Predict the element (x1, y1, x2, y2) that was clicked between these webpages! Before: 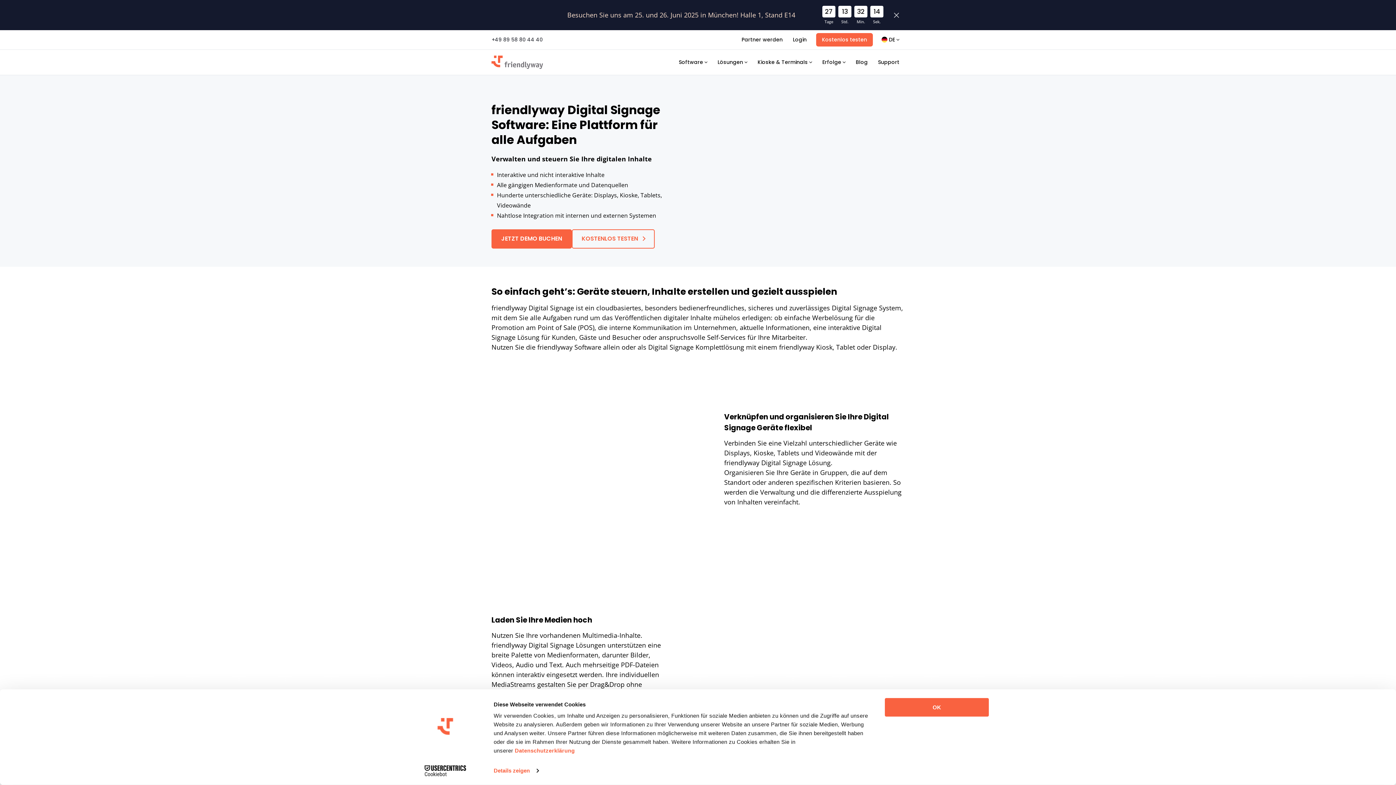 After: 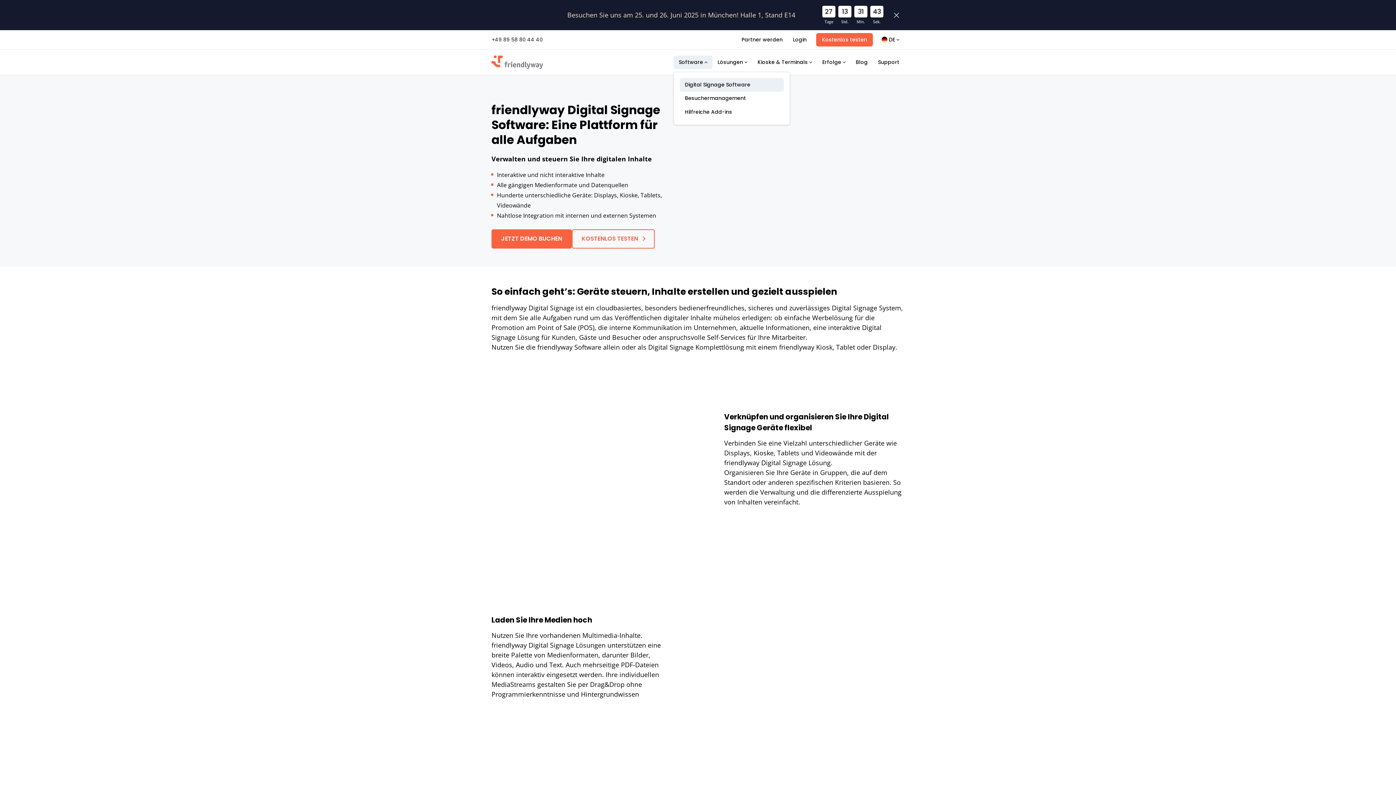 Action: bbox: (673, 55, 712, 69) label: Software